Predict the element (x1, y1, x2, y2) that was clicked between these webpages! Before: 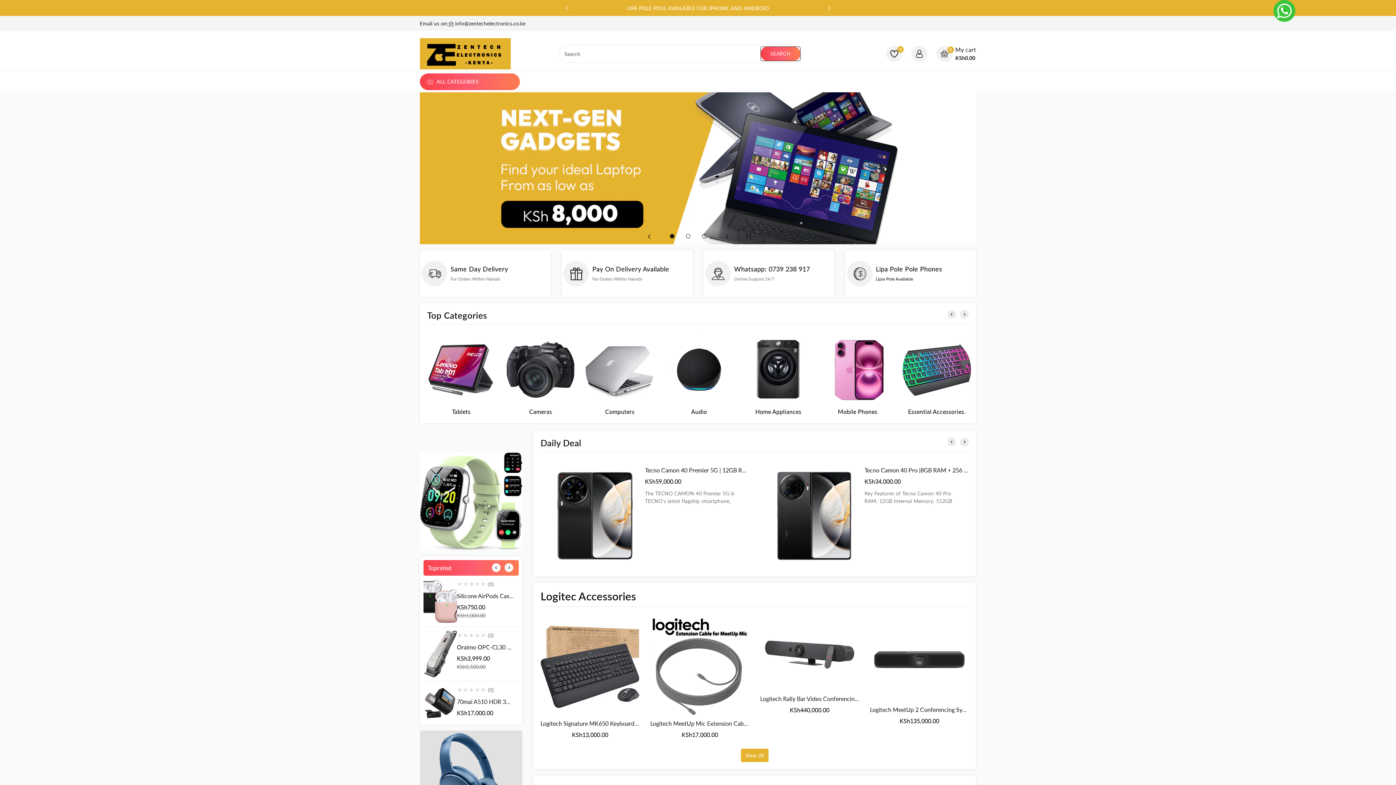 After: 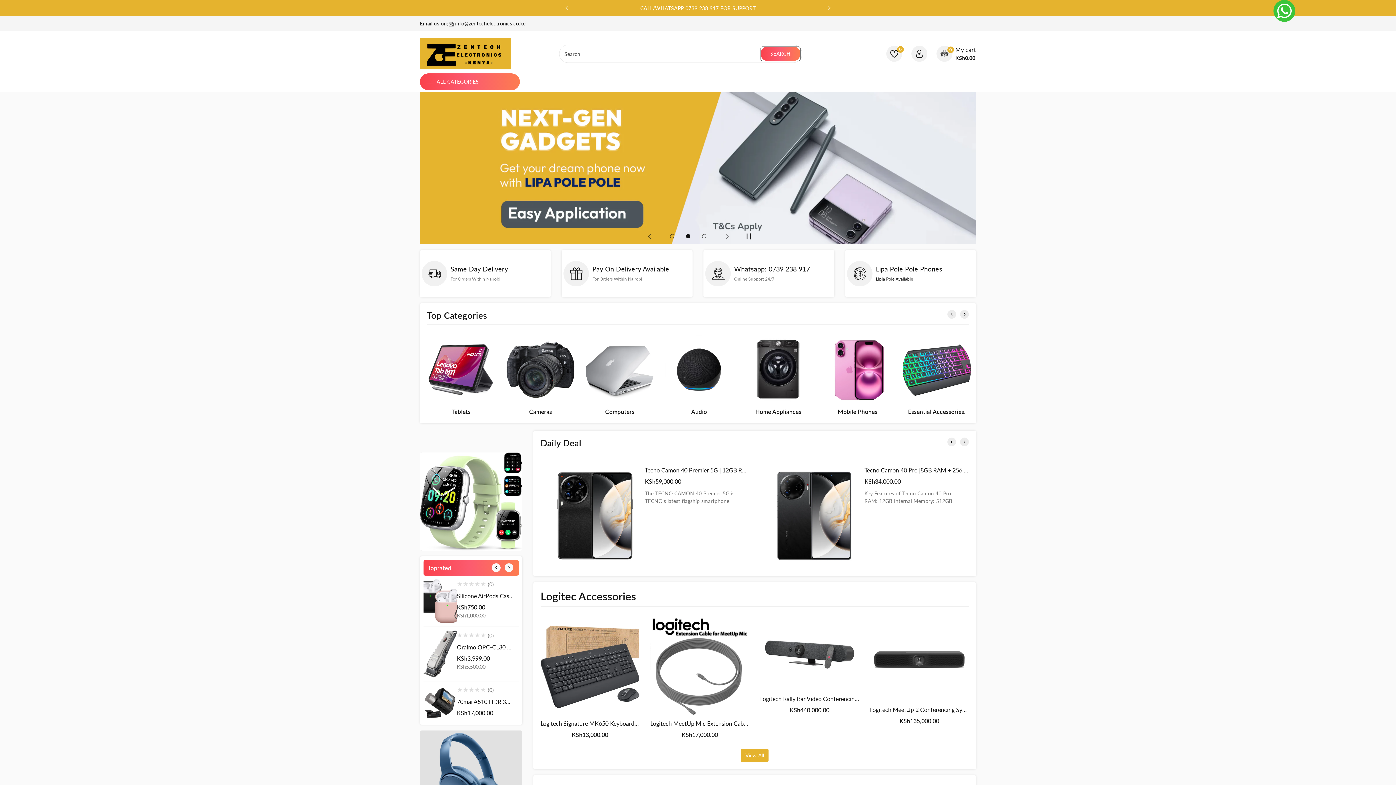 Action: label: Previous slide bbox: (641, 228, 657, 244)